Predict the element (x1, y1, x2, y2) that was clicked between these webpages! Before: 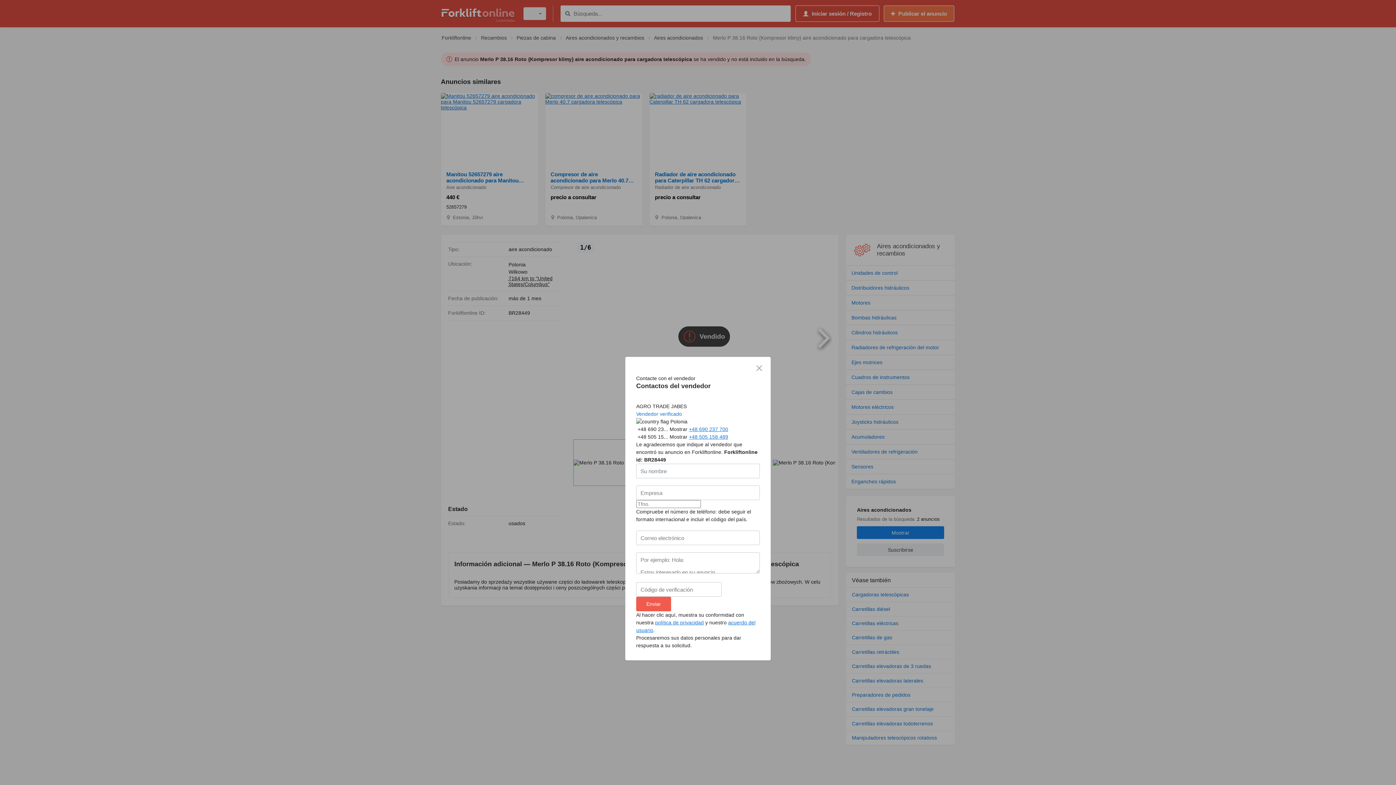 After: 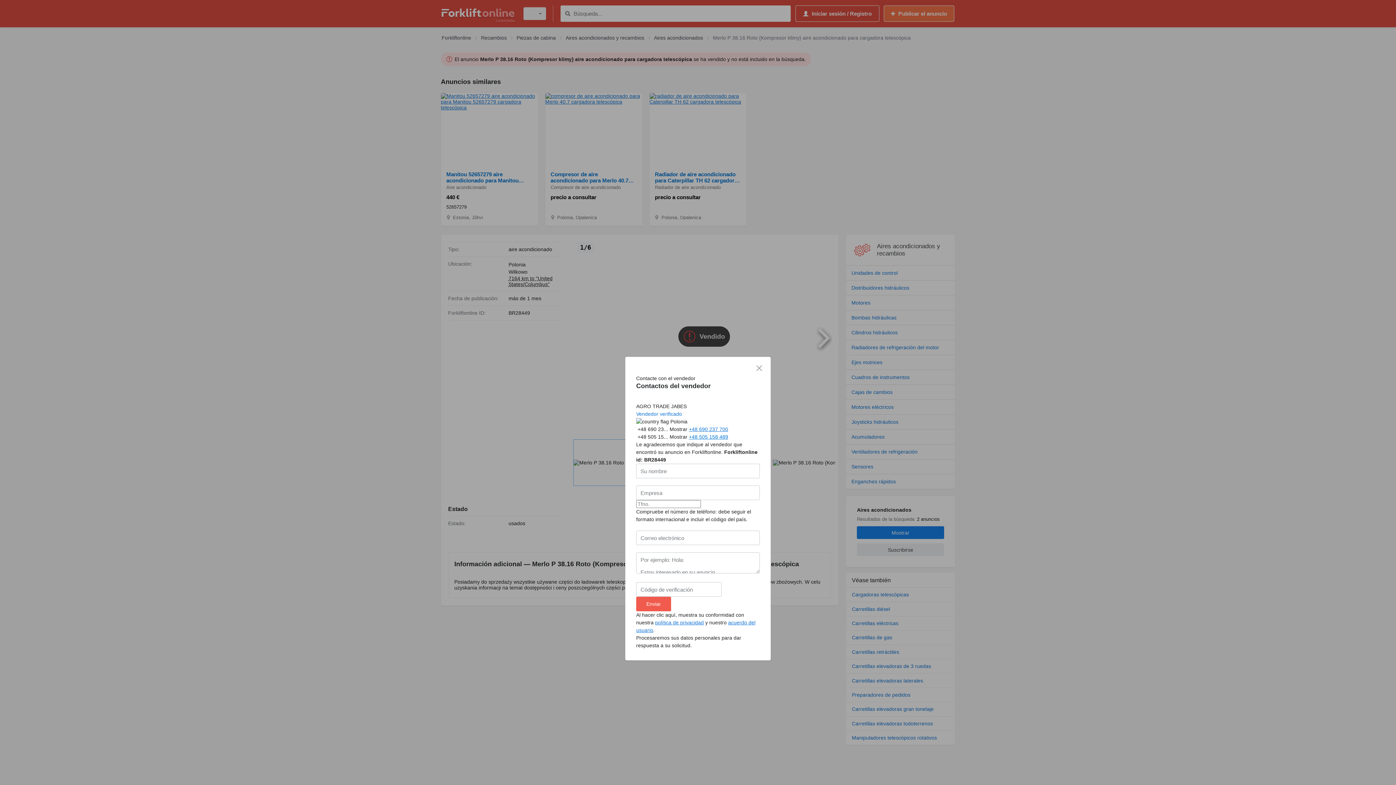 Action: bbox: (689, 434, 728, 440) label: +48 505 158 489